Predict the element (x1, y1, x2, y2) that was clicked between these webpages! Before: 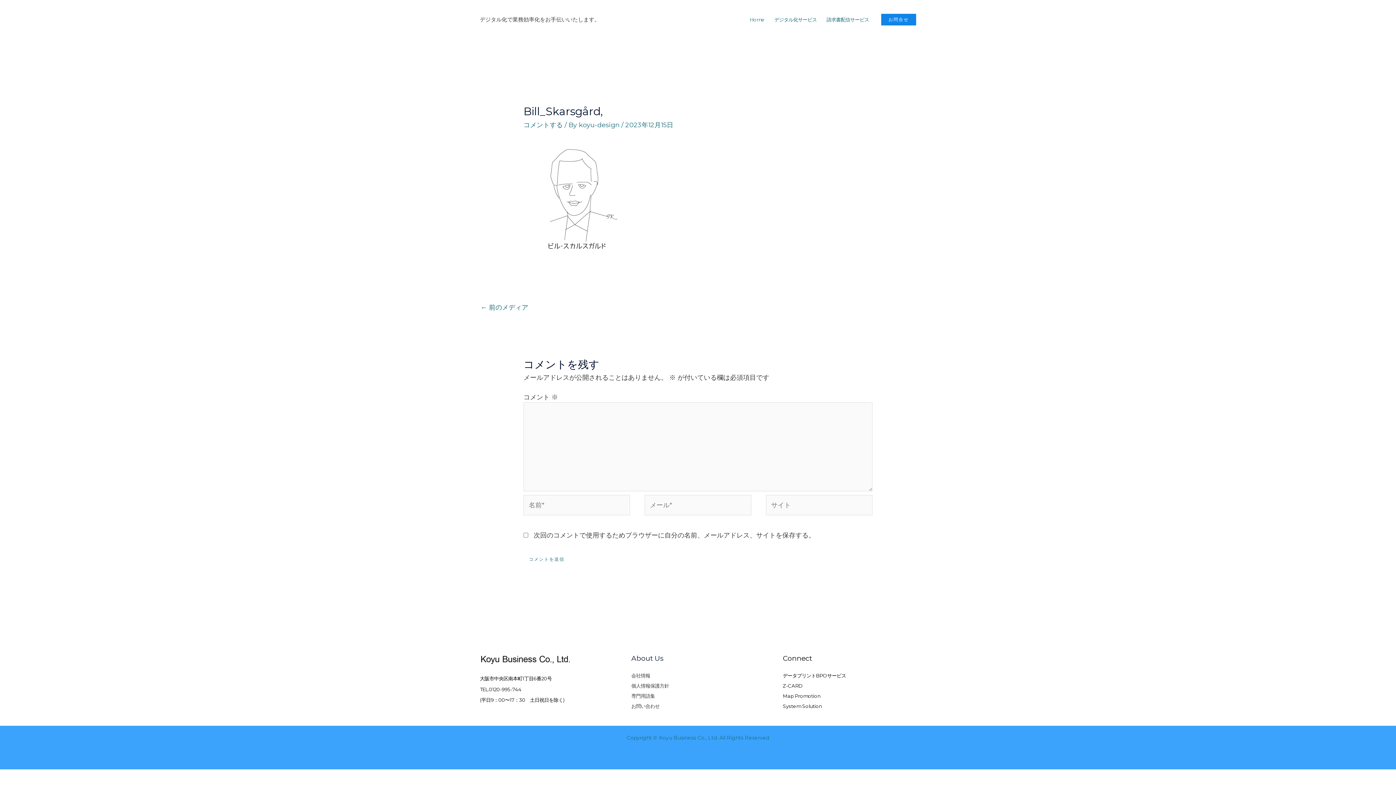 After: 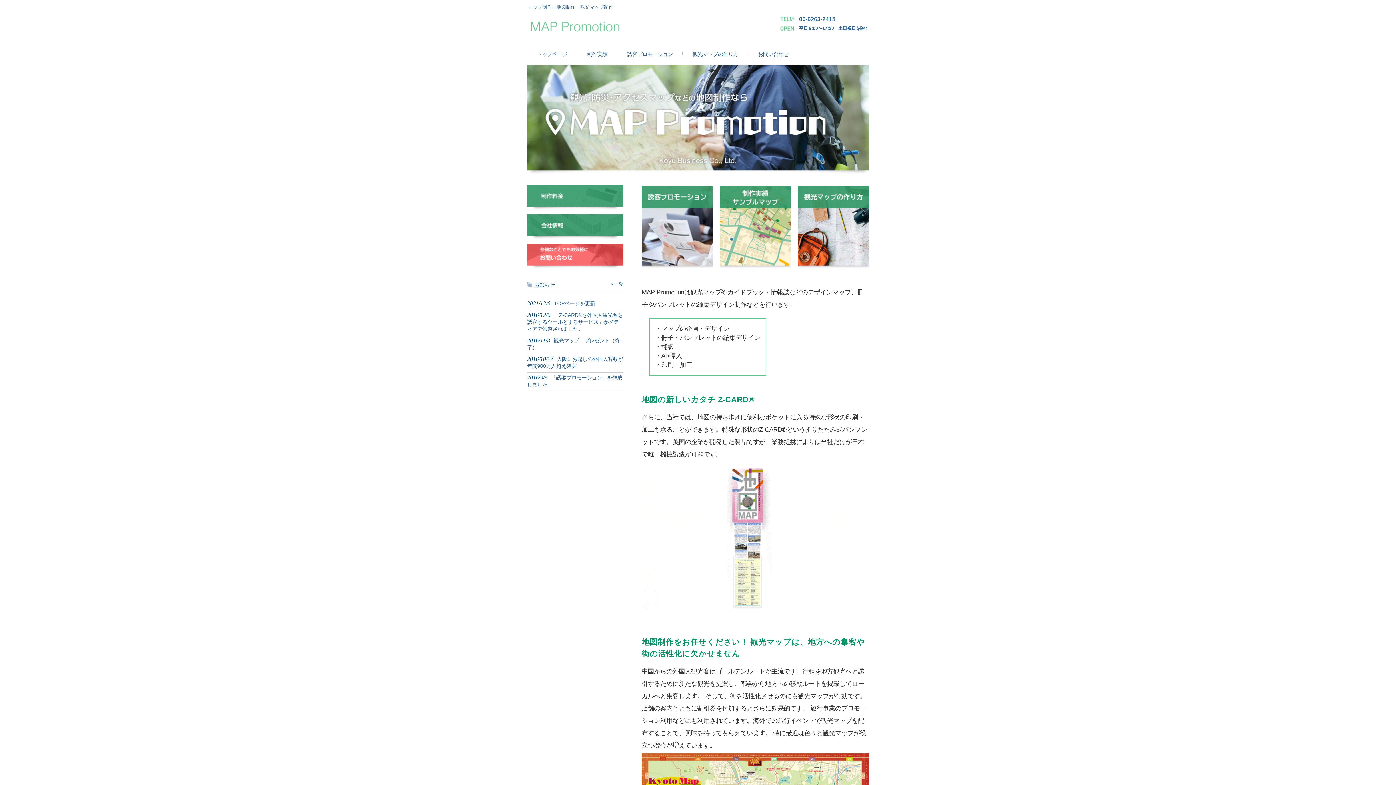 Action: label: Map Promotion bbox: (783, 693, 820, 699)